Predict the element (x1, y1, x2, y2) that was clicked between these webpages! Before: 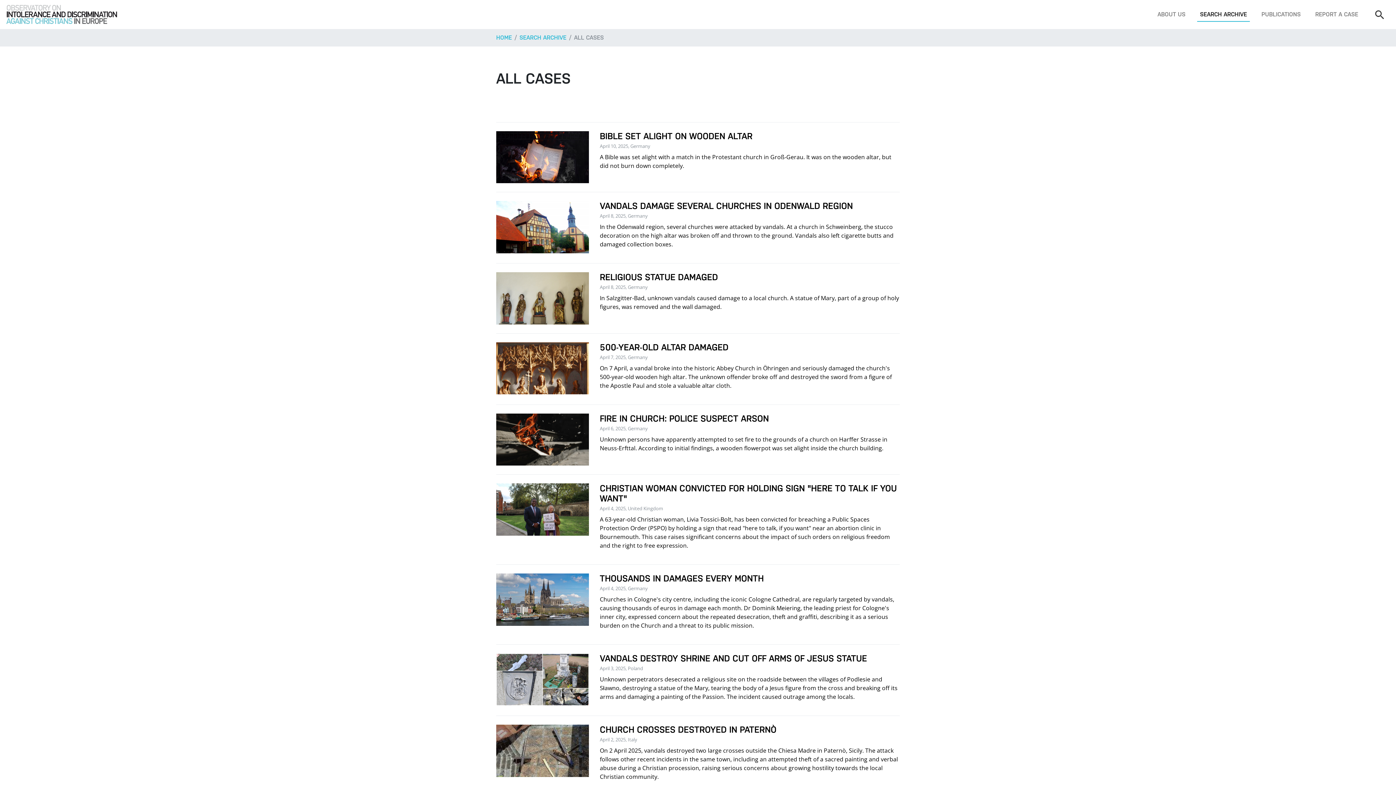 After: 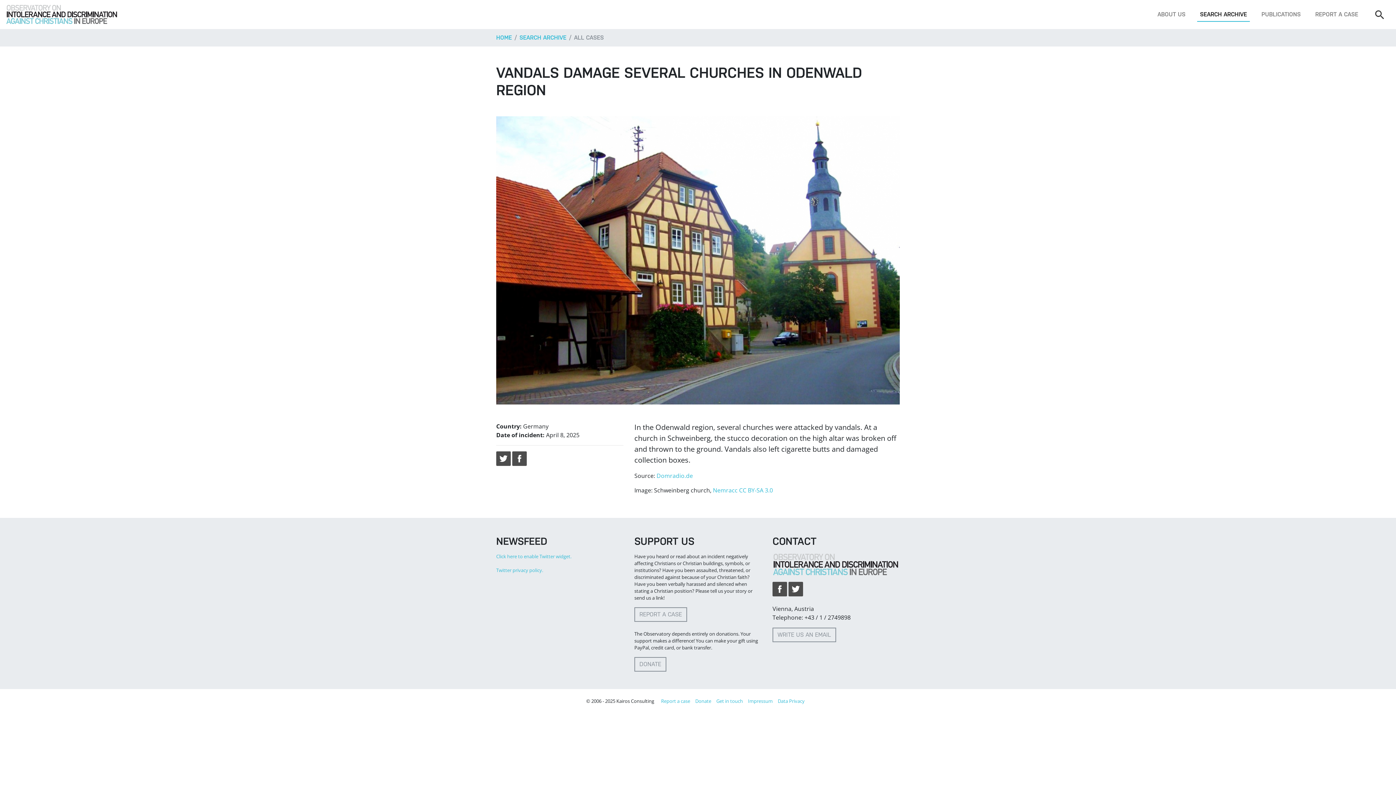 Action: label: VANDALS DAMAGE SEVERAL CHURCHES IN ODENWALD REGION
April 8, 2025, Germany

In the Odenwald region, several churches were attacked by vandals. At a church in Schweinberg, the stucco decoration on the high altar was broken off and thrown to the ground. Vandals also left cigarette butts and damaged collection boxes. bbox: (496, 192, 900, 263)